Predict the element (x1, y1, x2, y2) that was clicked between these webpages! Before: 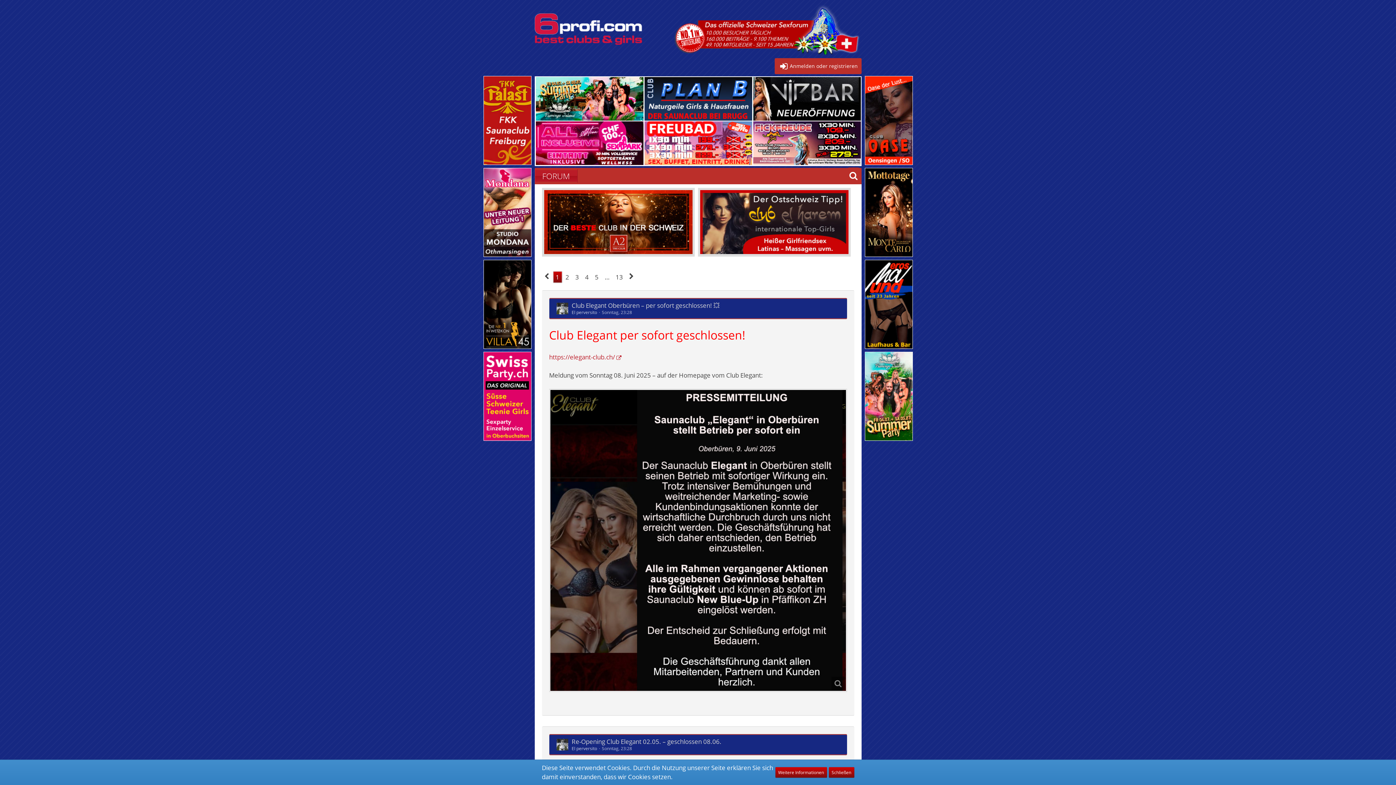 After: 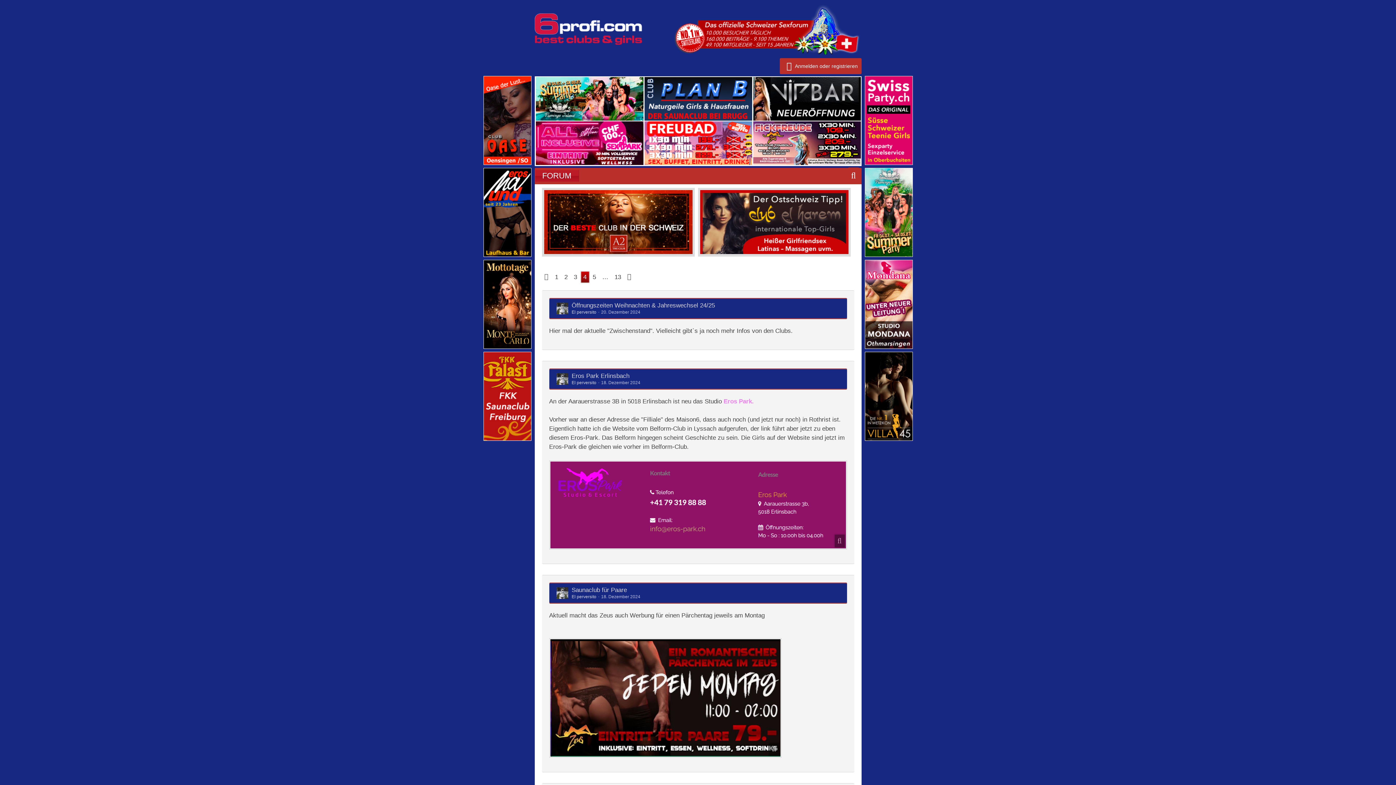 Action: bbox: (582, 271, 591, 283) label: 4